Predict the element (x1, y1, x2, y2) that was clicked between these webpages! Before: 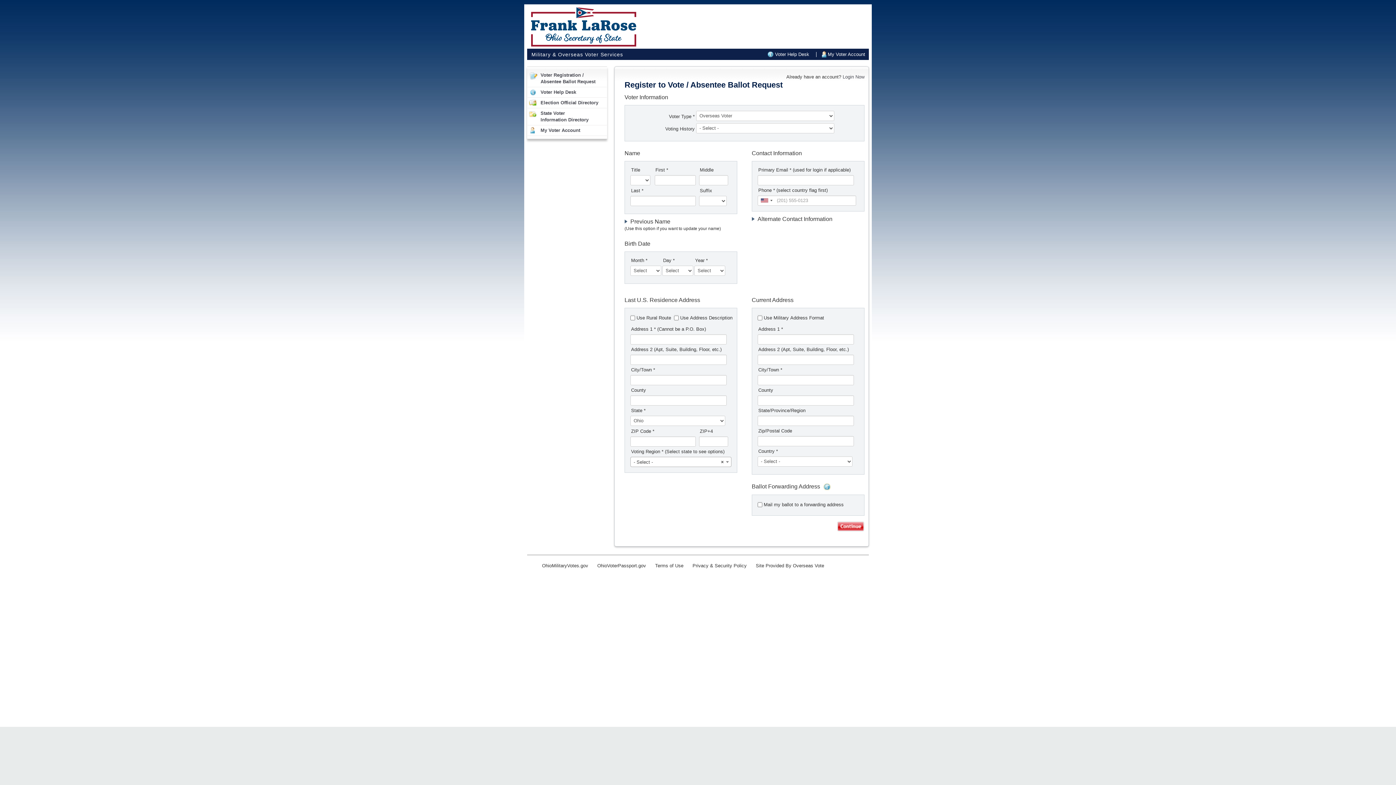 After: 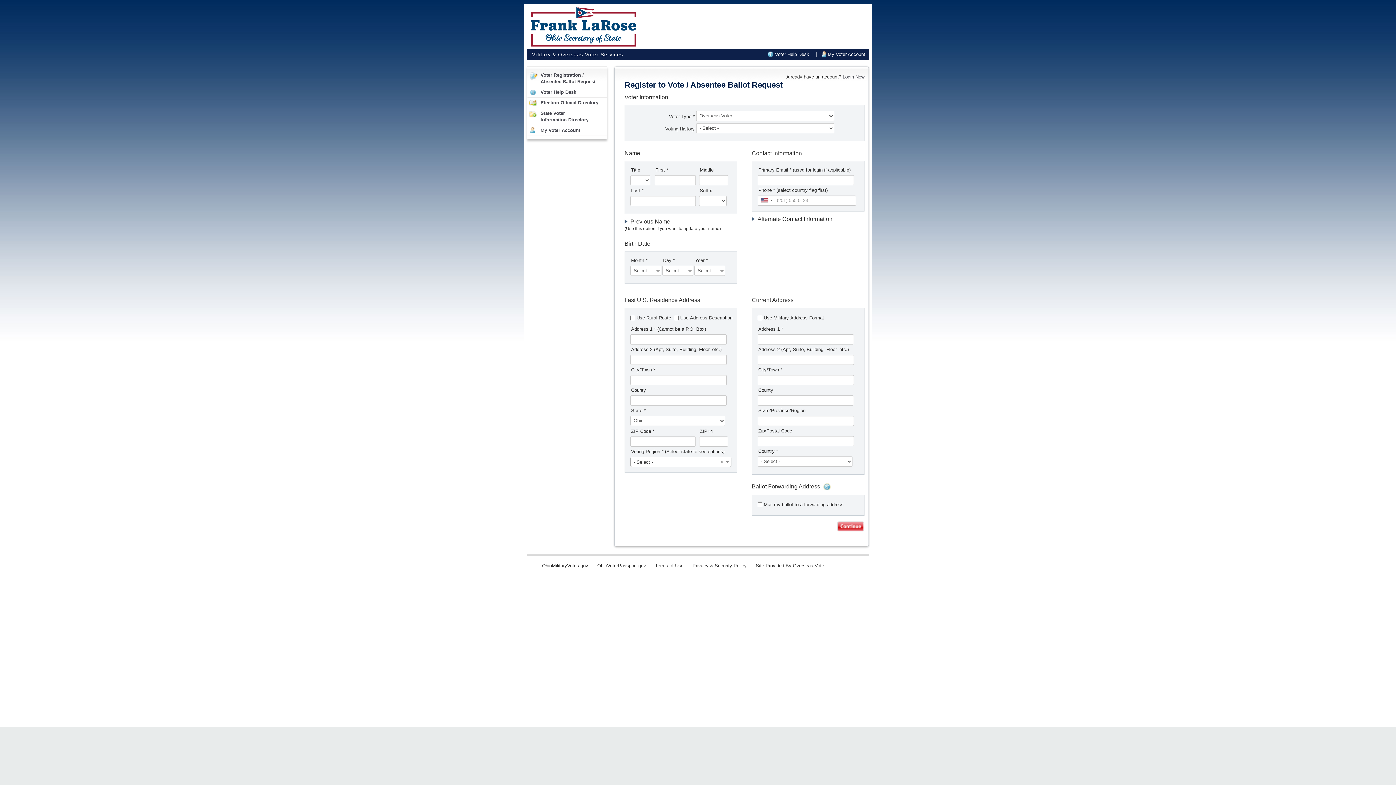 Action: label: OhioVoterPassport.gov bbox: (593, 562, 649, 569)